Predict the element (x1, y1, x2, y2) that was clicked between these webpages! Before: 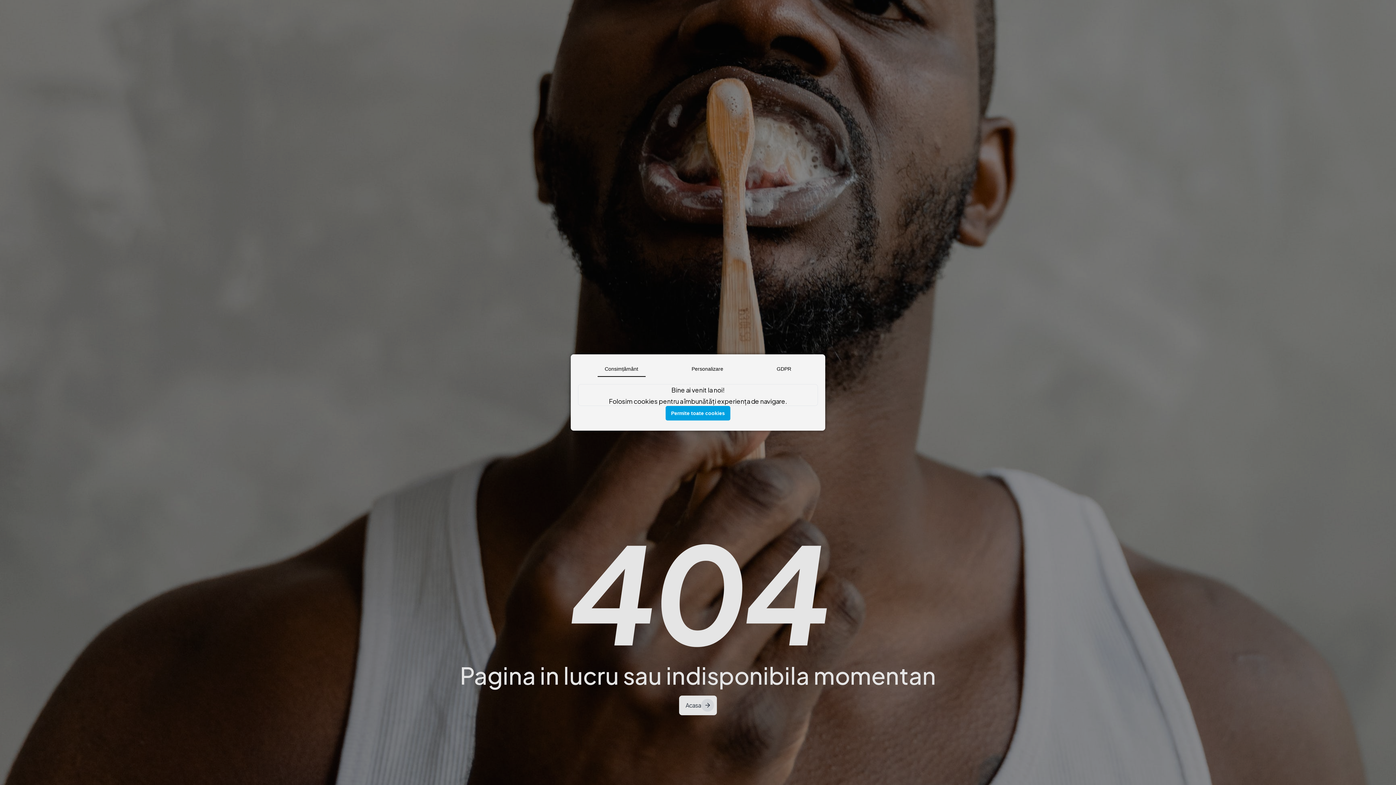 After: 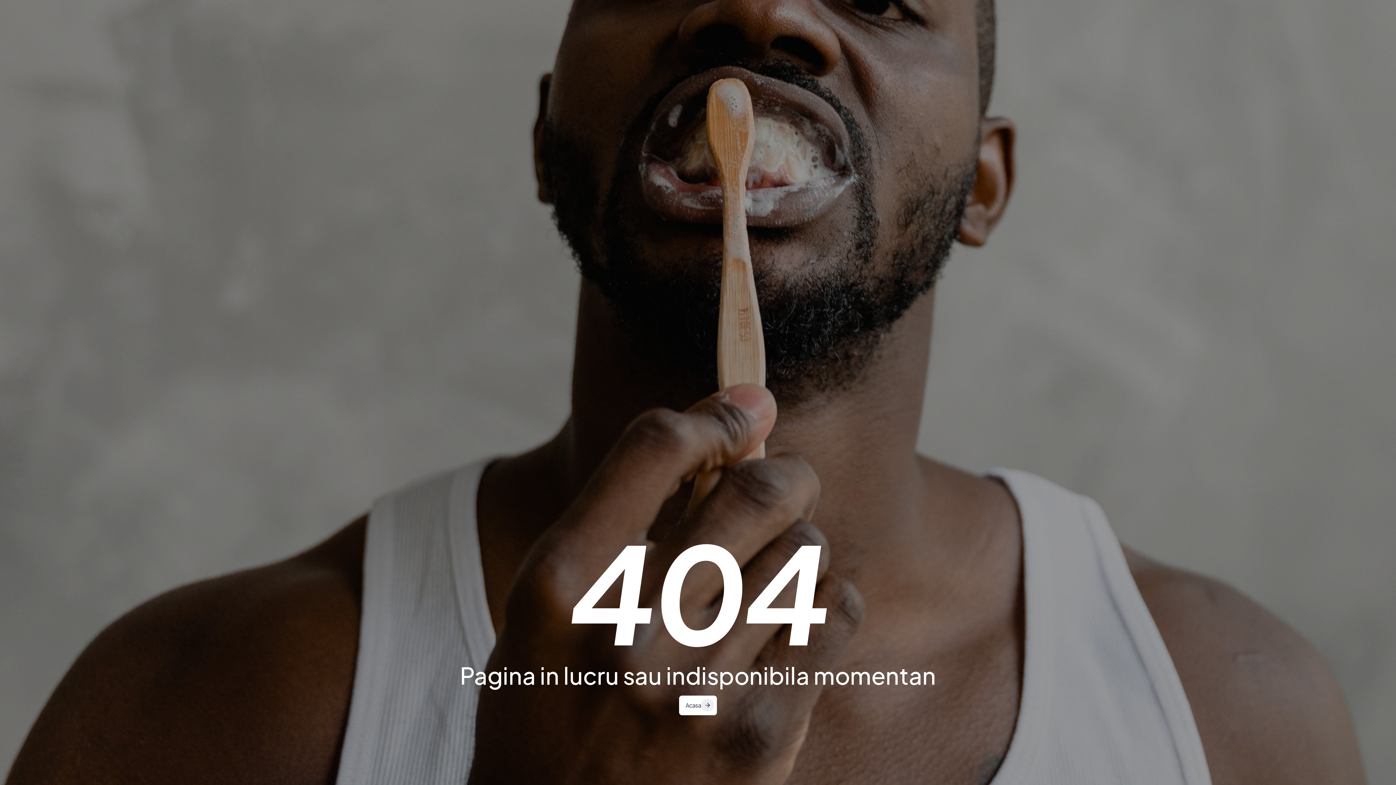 Action: label: Permite toate cookies bbox: (665, 406, 730, 420)